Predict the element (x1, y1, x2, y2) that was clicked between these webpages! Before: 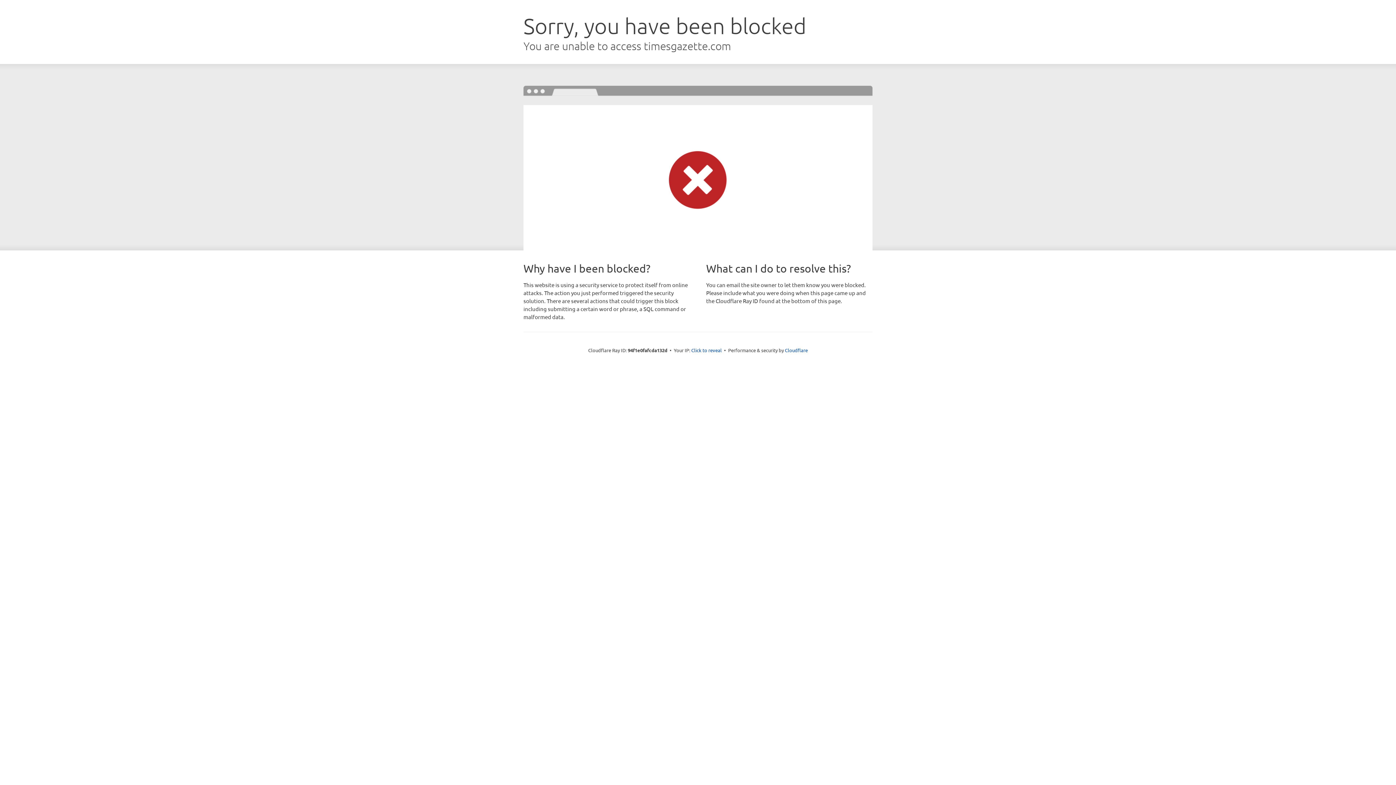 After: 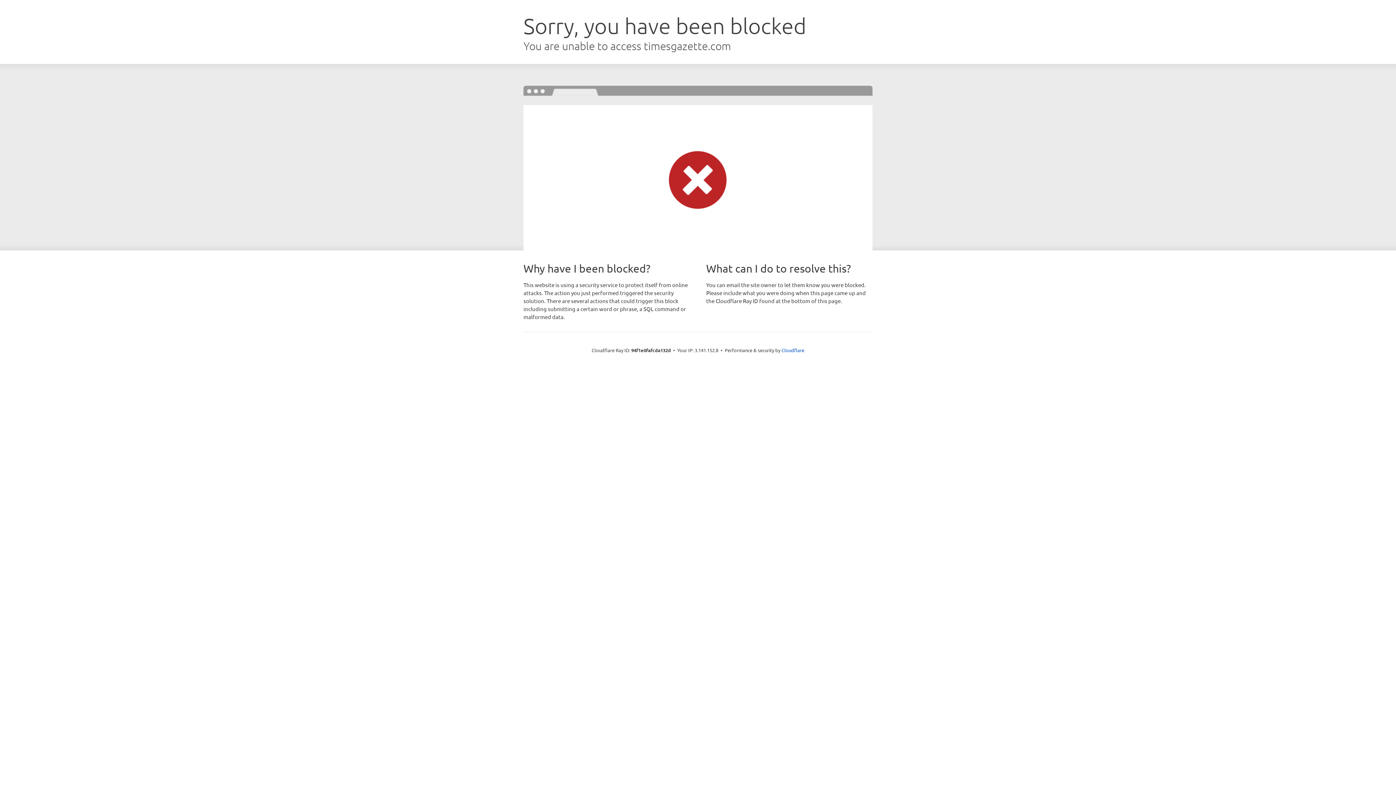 Action: label: Click to reveal bbox: (691, 346, 722, 353)